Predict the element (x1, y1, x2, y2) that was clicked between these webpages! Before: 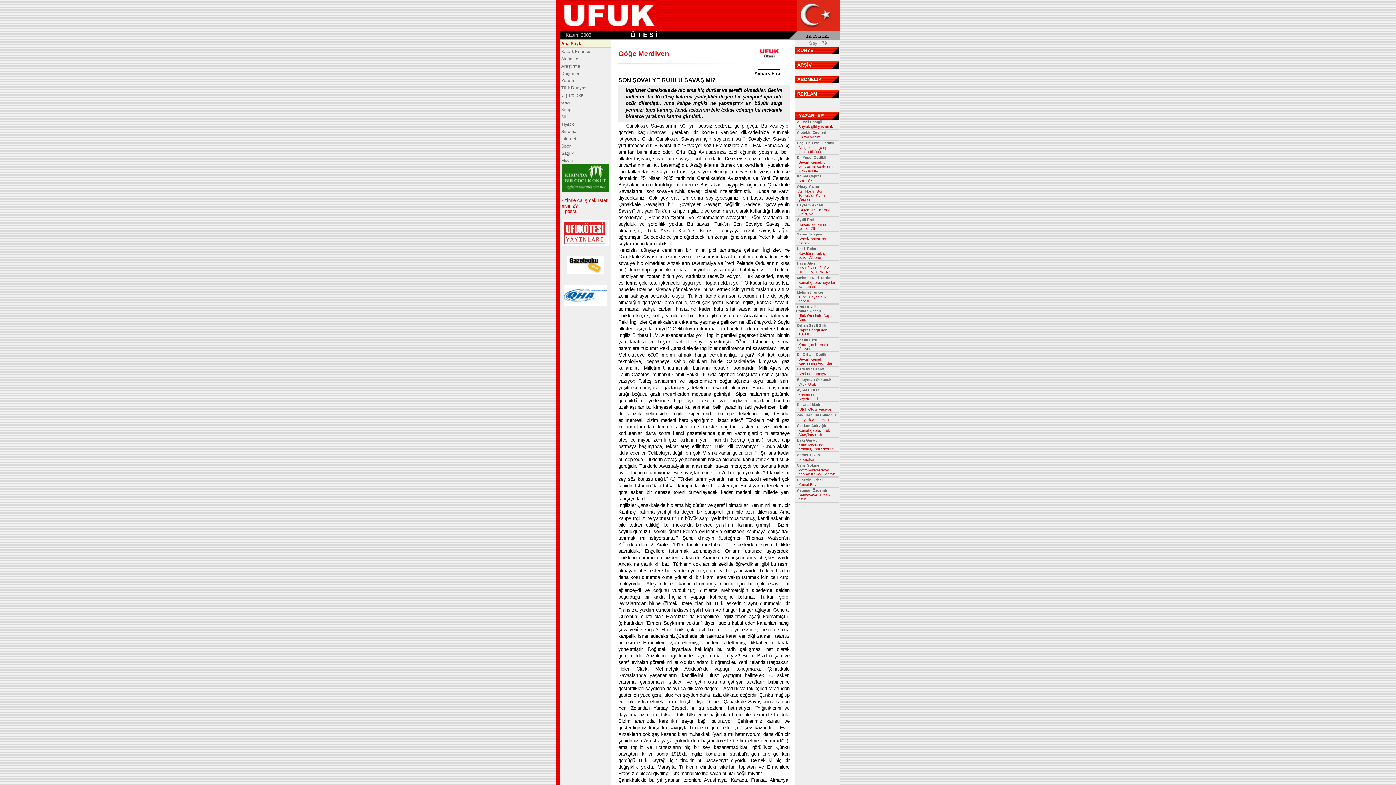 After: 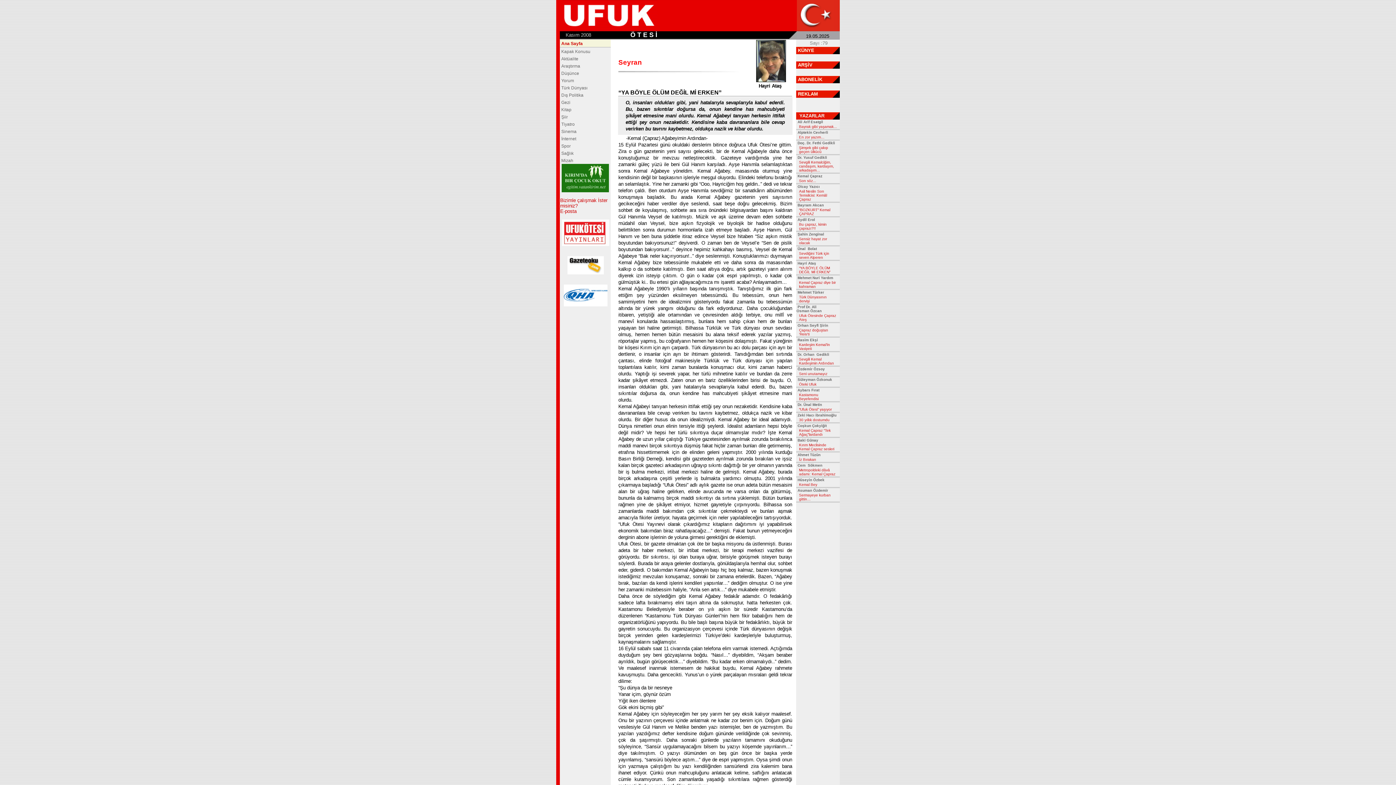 Action: bbox: (798, 265, 829, 274) label: “YA BÖYLE ÖLÜM DEĞİL Mİ ERKEN”